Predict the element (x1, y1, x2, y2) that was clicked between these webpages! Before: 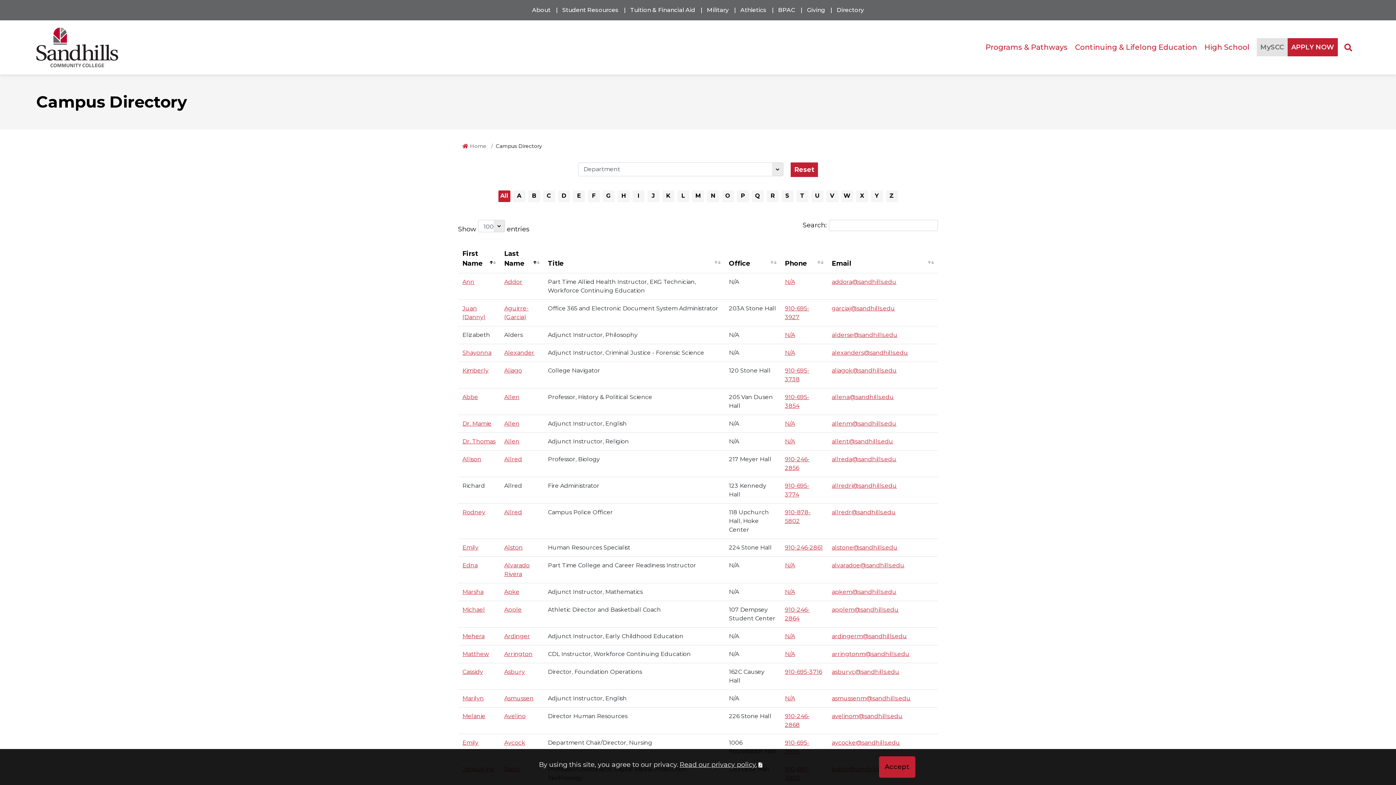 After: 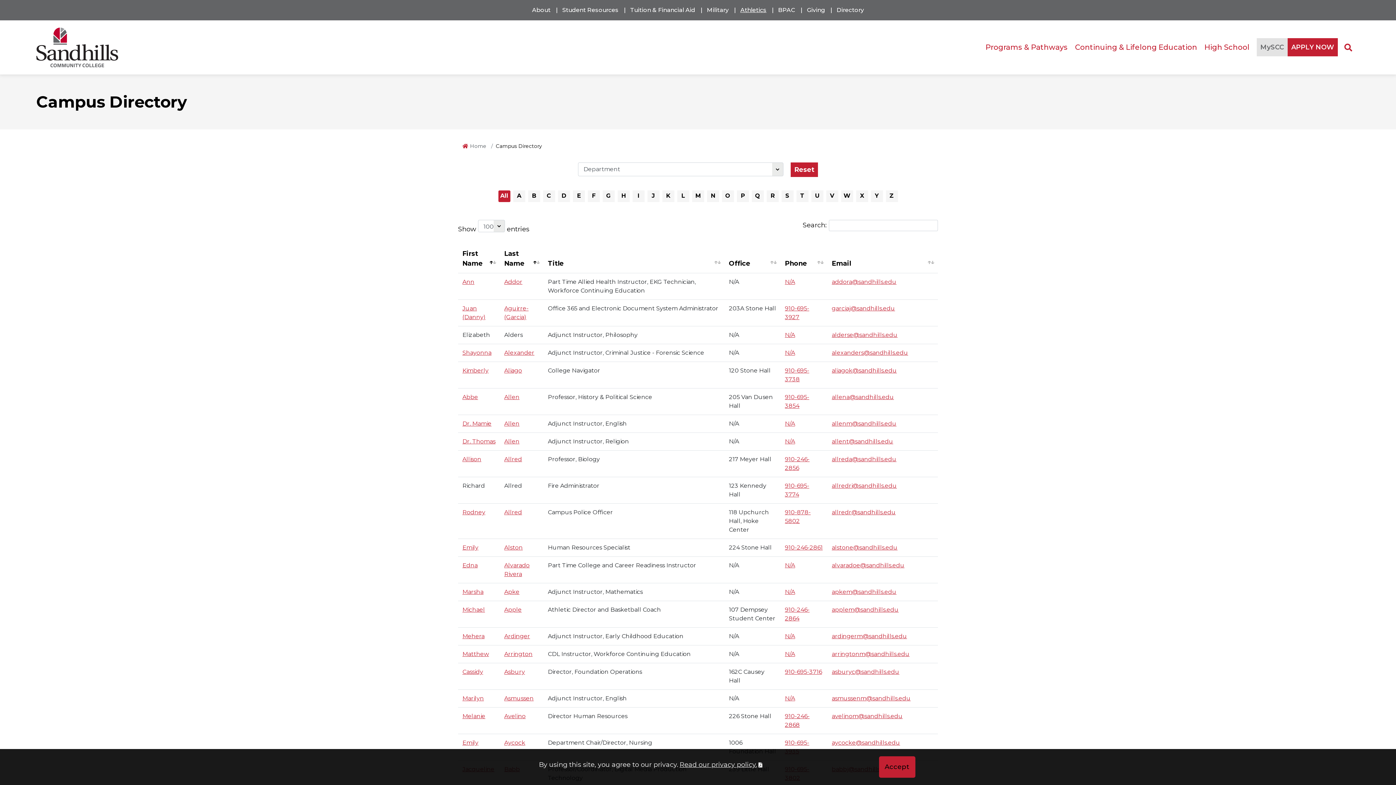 Action: bbox: (734, 0, 772, 20) label: Athletics